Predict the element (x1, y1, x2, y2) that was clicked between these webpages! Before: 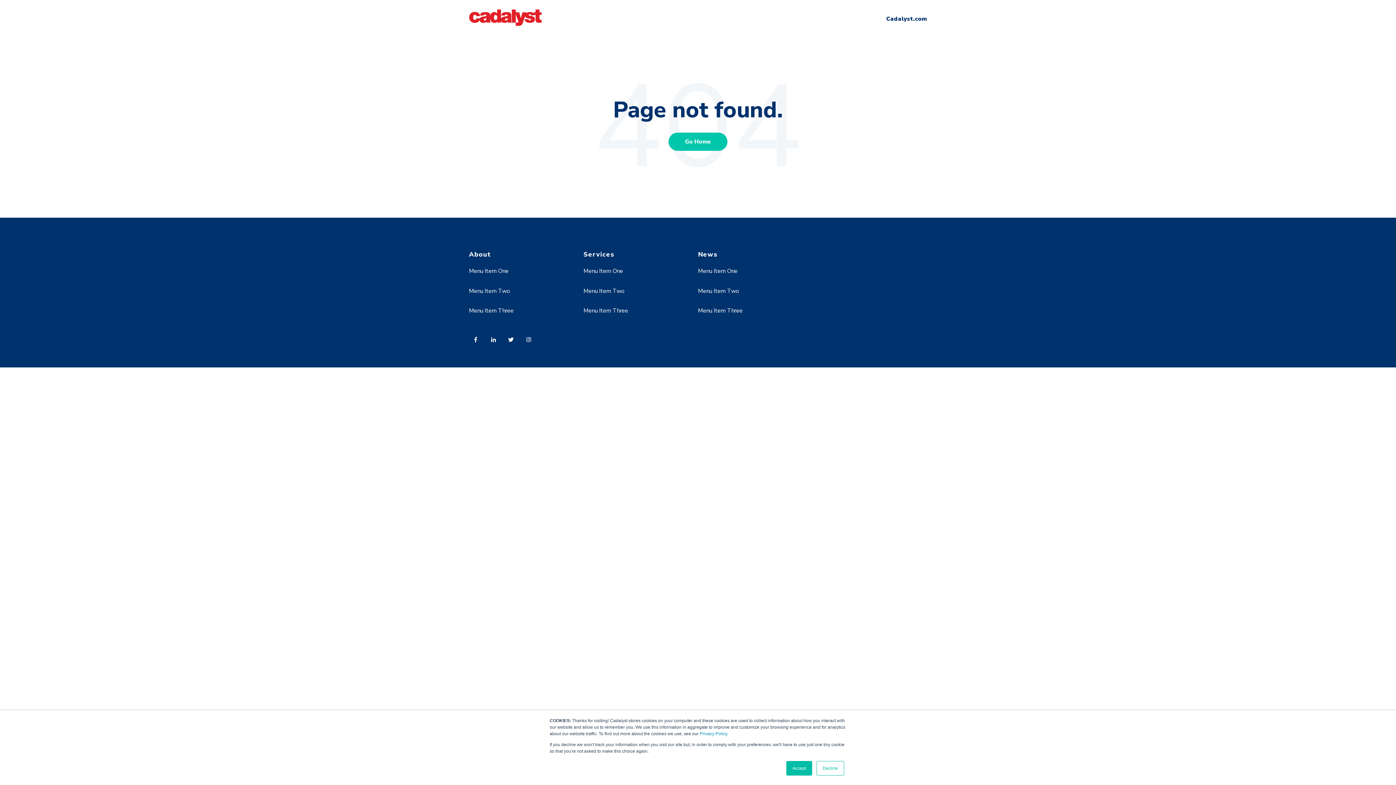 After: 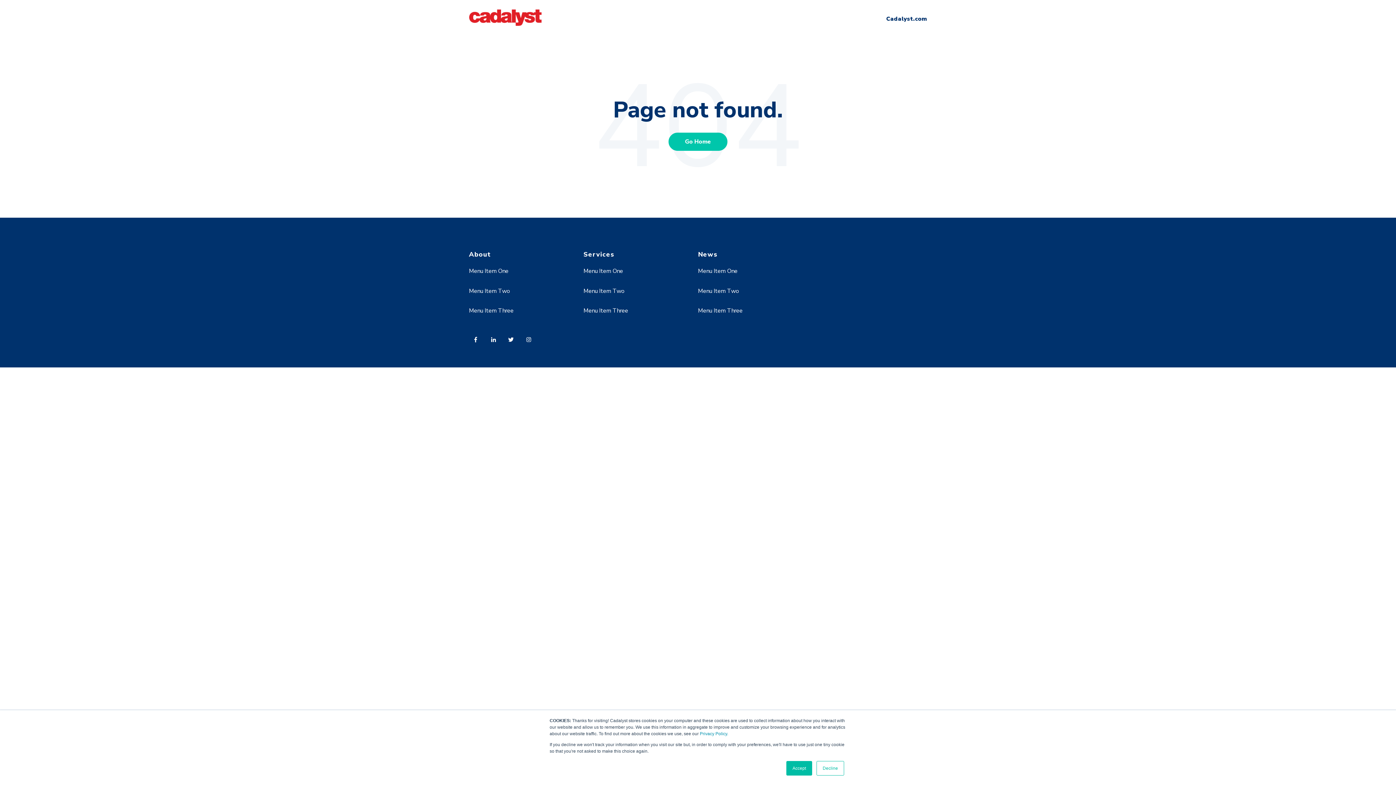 Action: bbox: (583, 306, 628, 314) label: Menu Item Three